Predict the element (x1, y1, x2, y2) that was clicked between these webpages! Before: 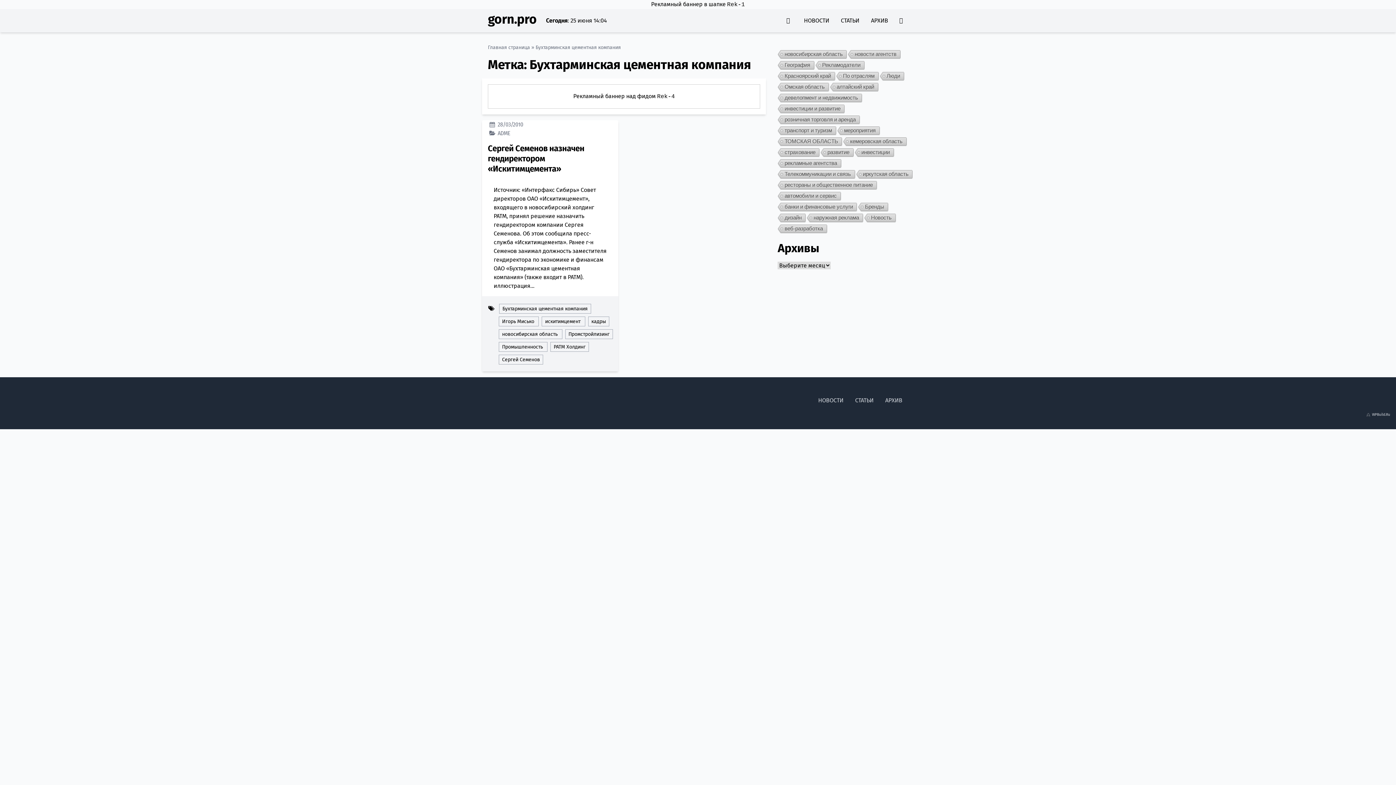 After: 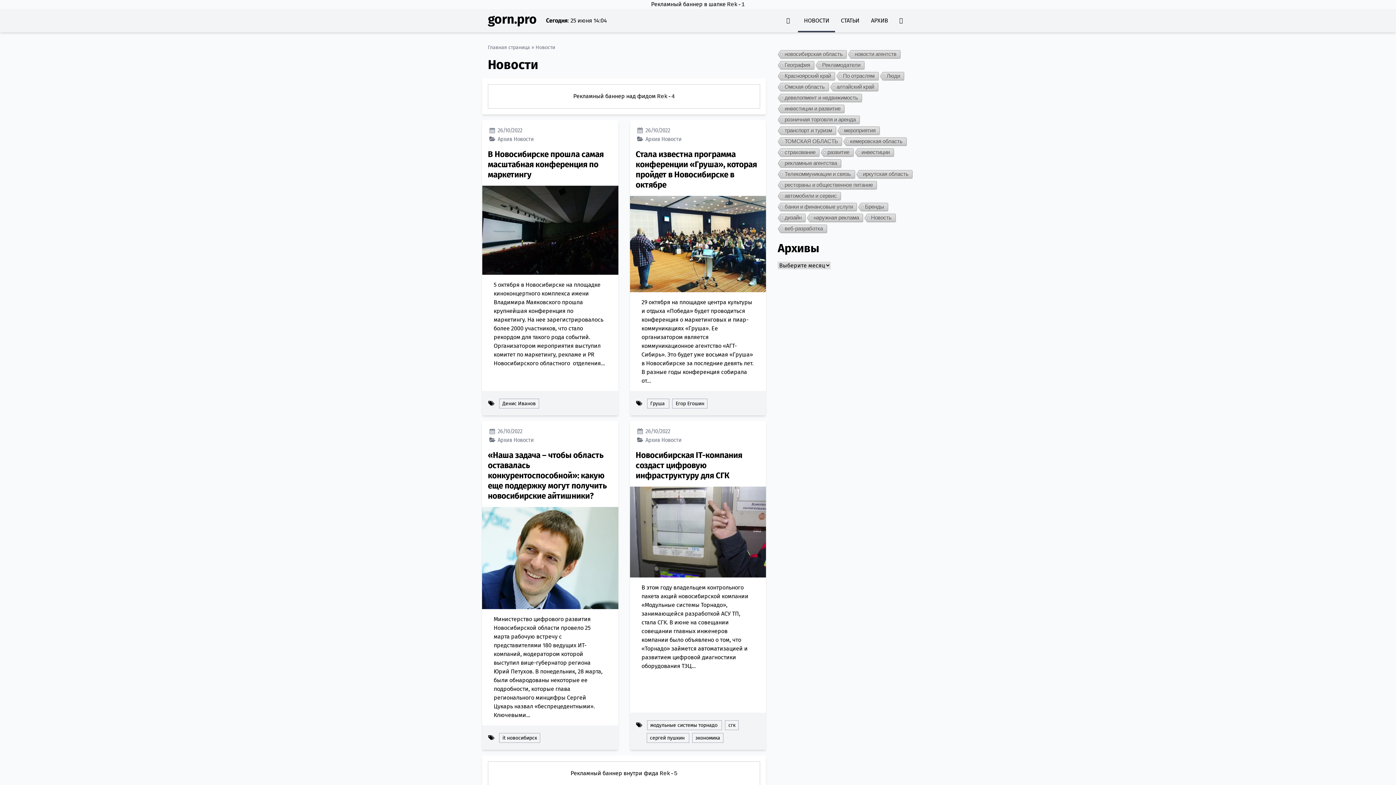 Action: bbox: (812, 391, 849, 409) label: НОВОСТИ